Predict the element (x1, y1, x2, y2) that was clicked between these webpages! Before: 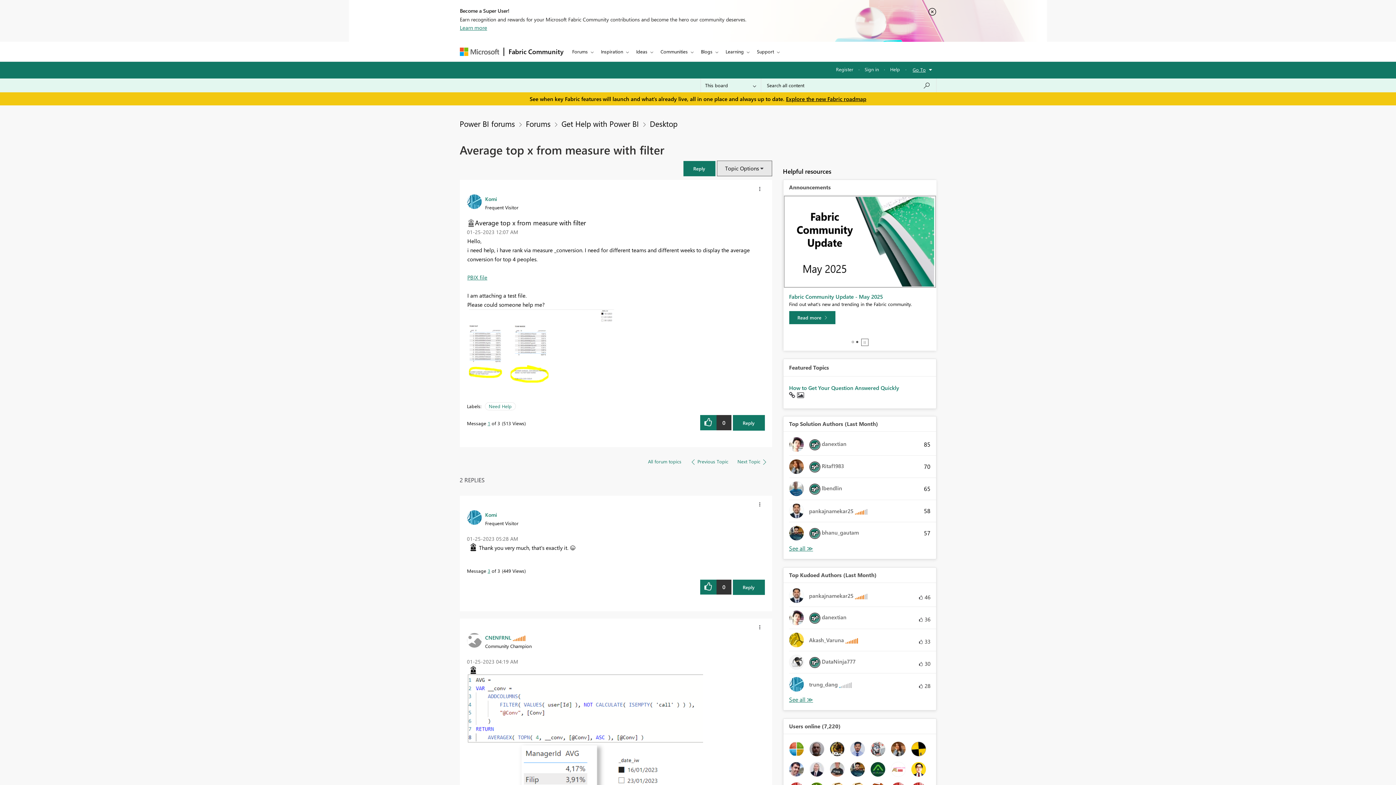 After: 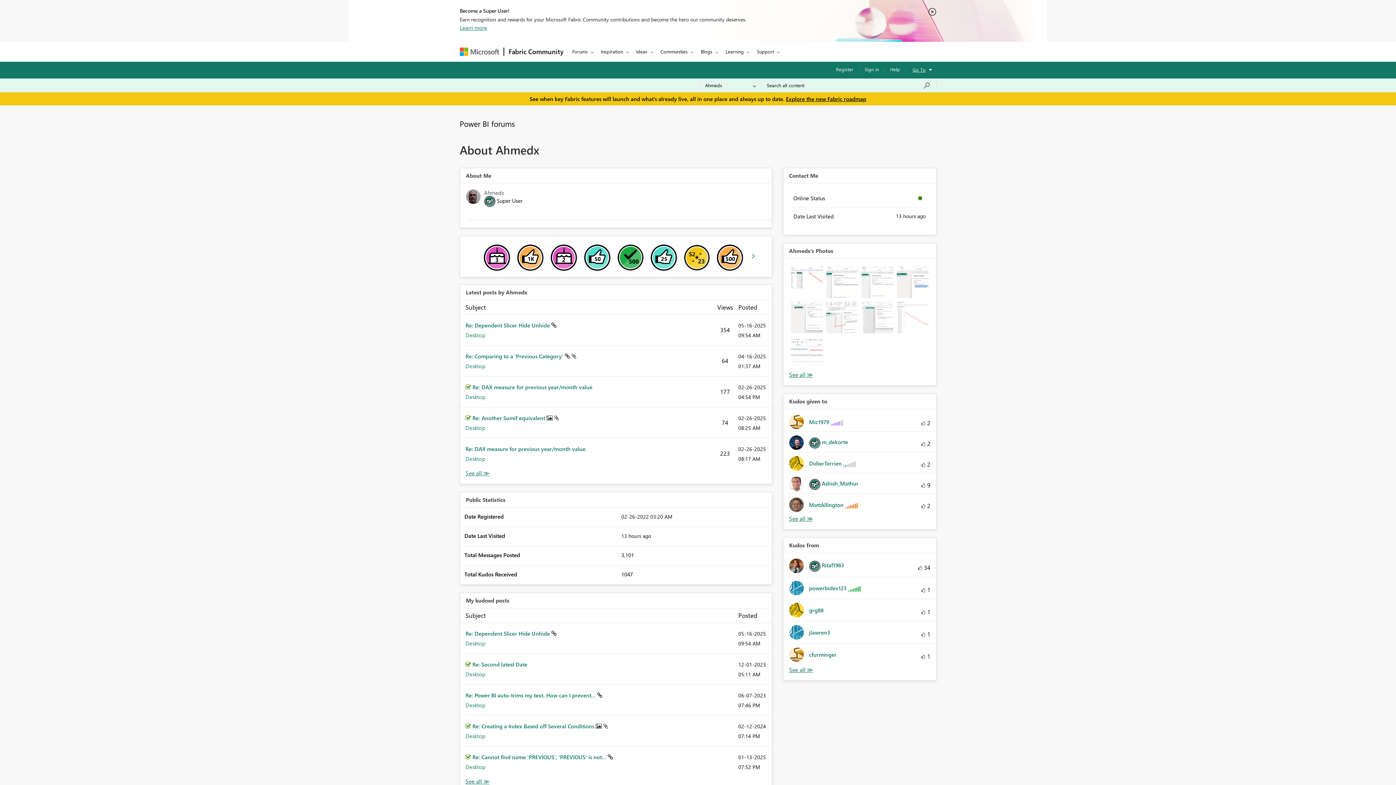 Action: bbox: (809, 745, 824, 752)